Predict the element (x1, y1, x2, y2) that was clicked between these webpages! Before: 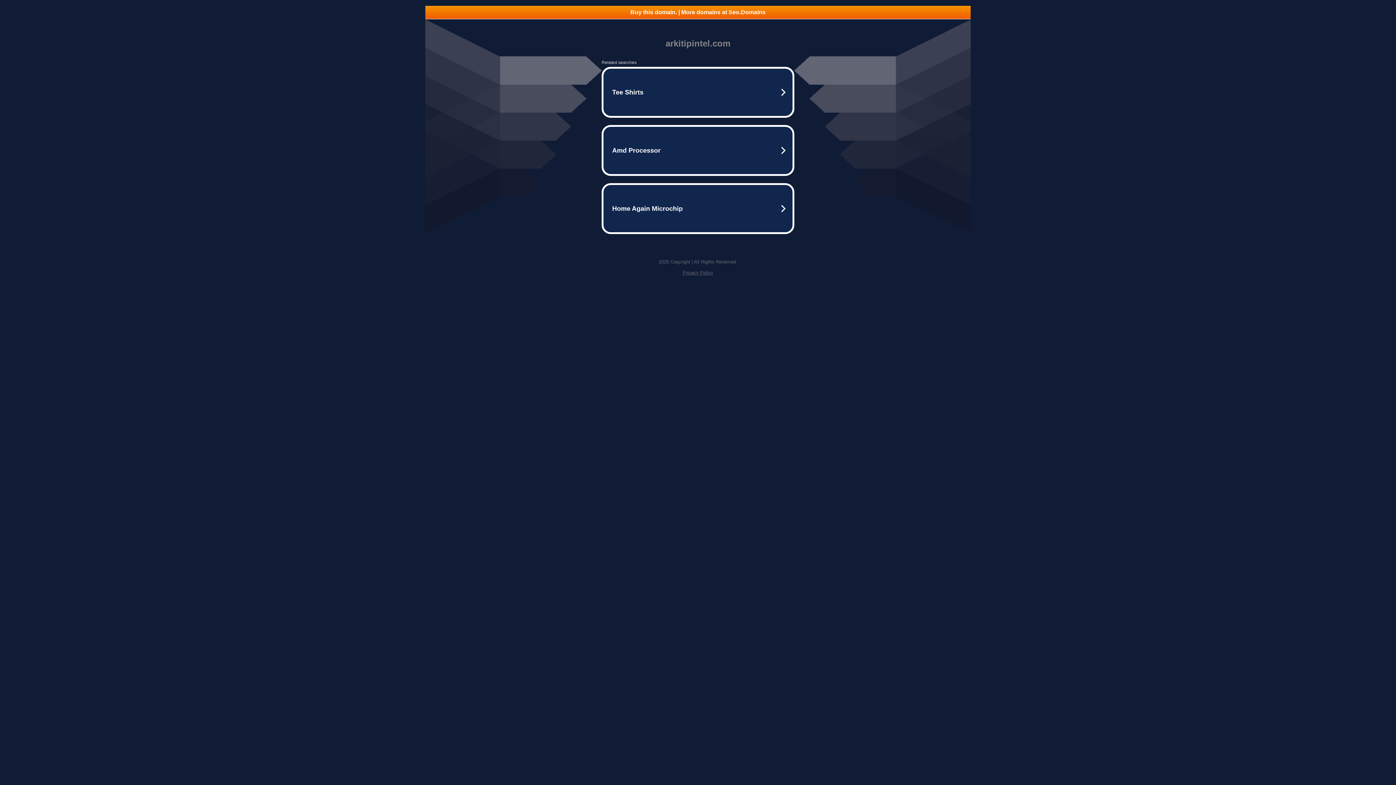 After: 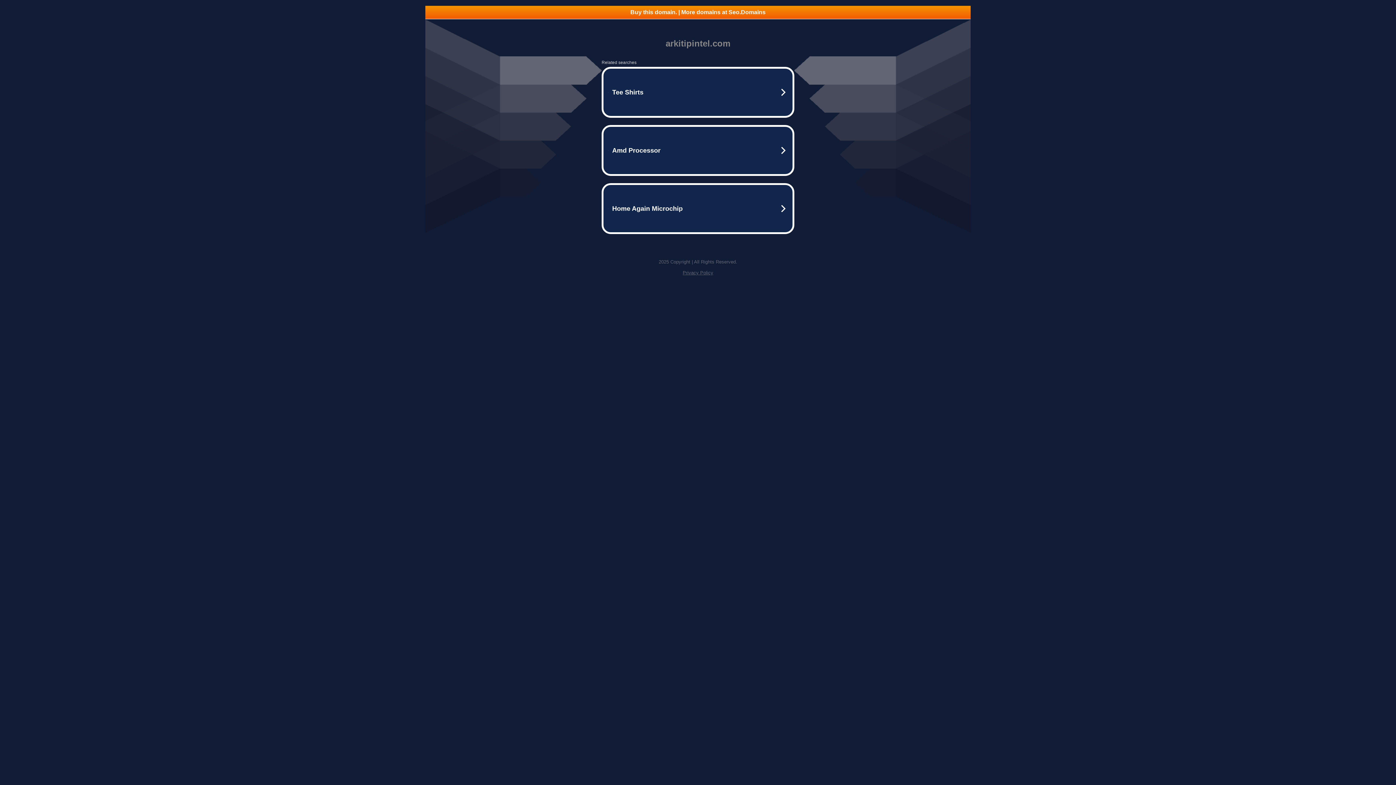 Action: label: Buy this domain. | More domains at Seo.Domains bbox: (425, 5, 970, 18)